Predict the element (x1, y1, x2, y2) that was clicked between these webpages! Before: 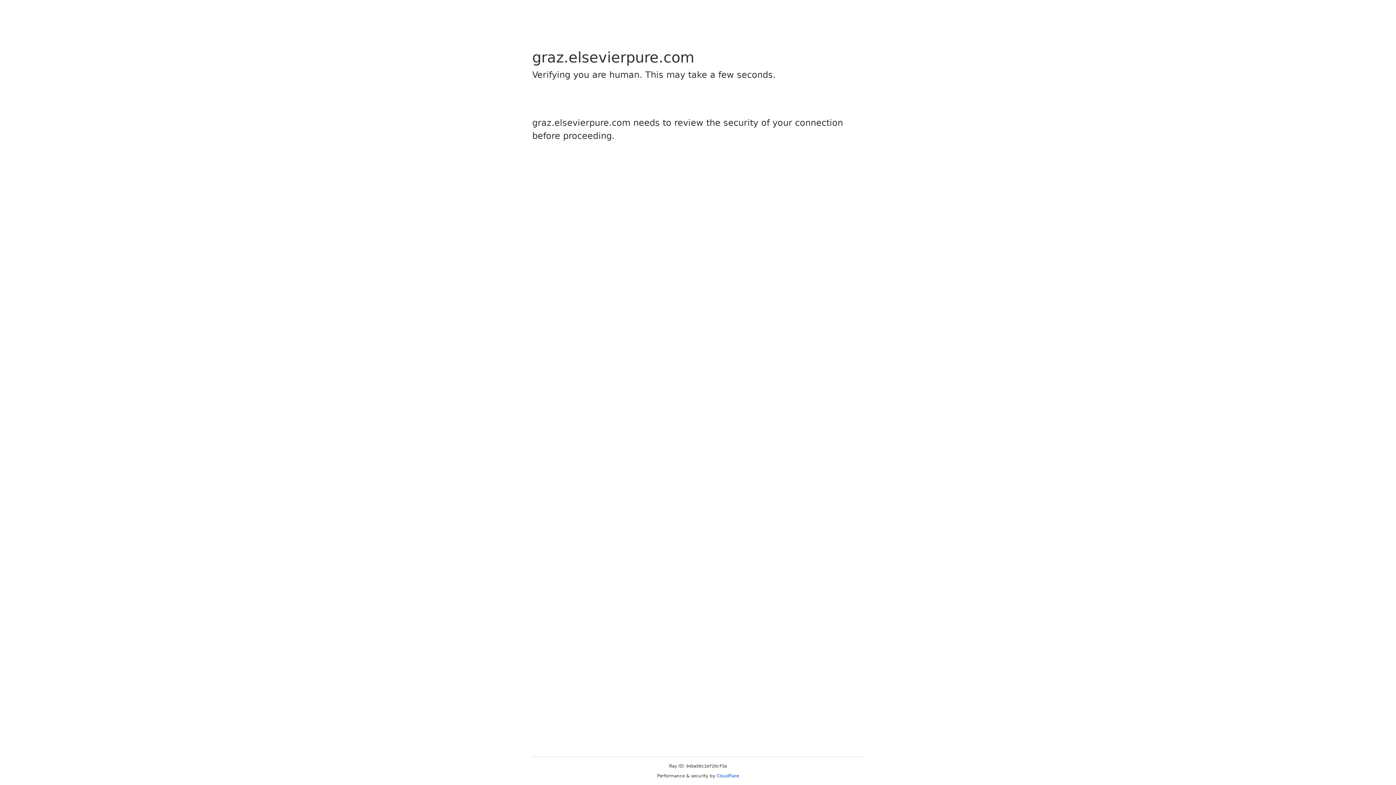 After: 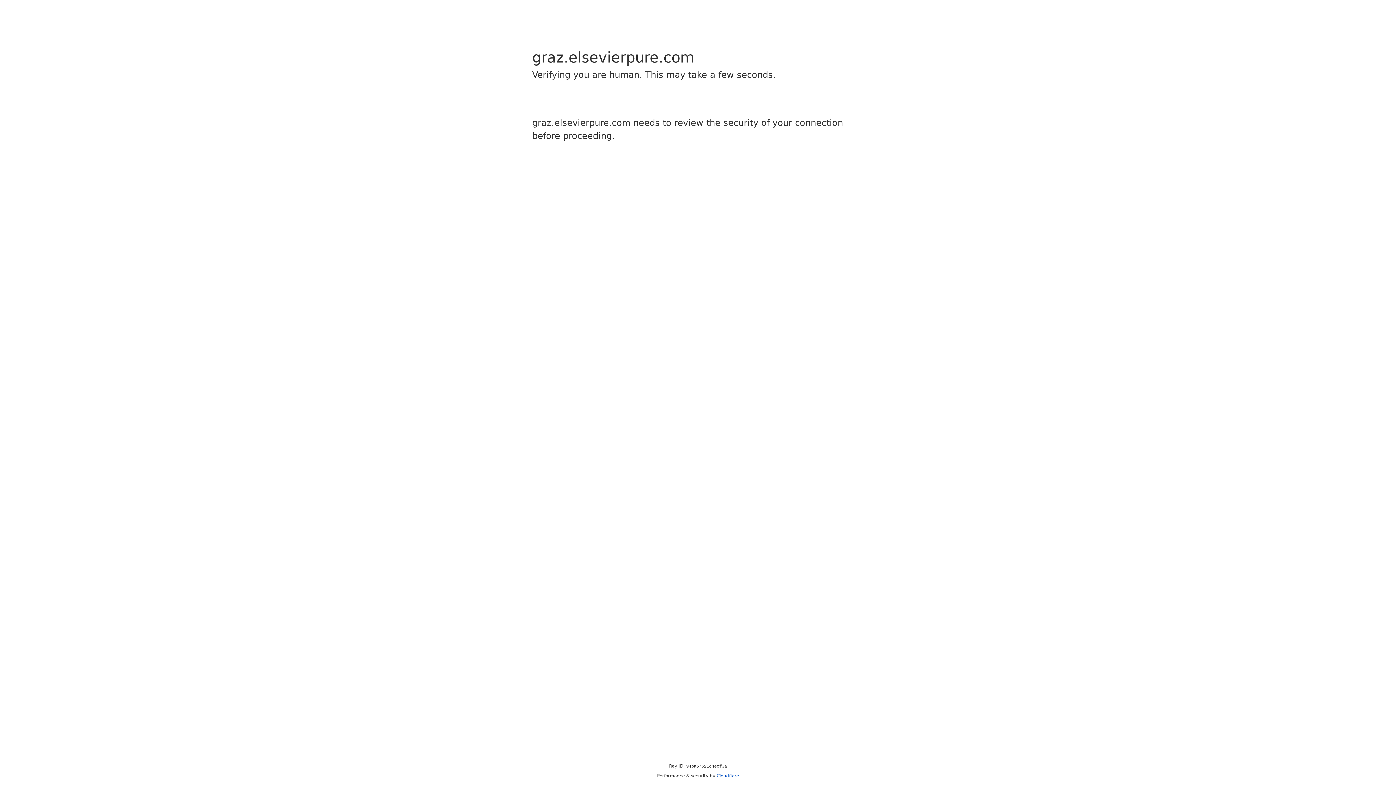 Action: label: Cloudflare bbox: (716, 773, 739, 778)